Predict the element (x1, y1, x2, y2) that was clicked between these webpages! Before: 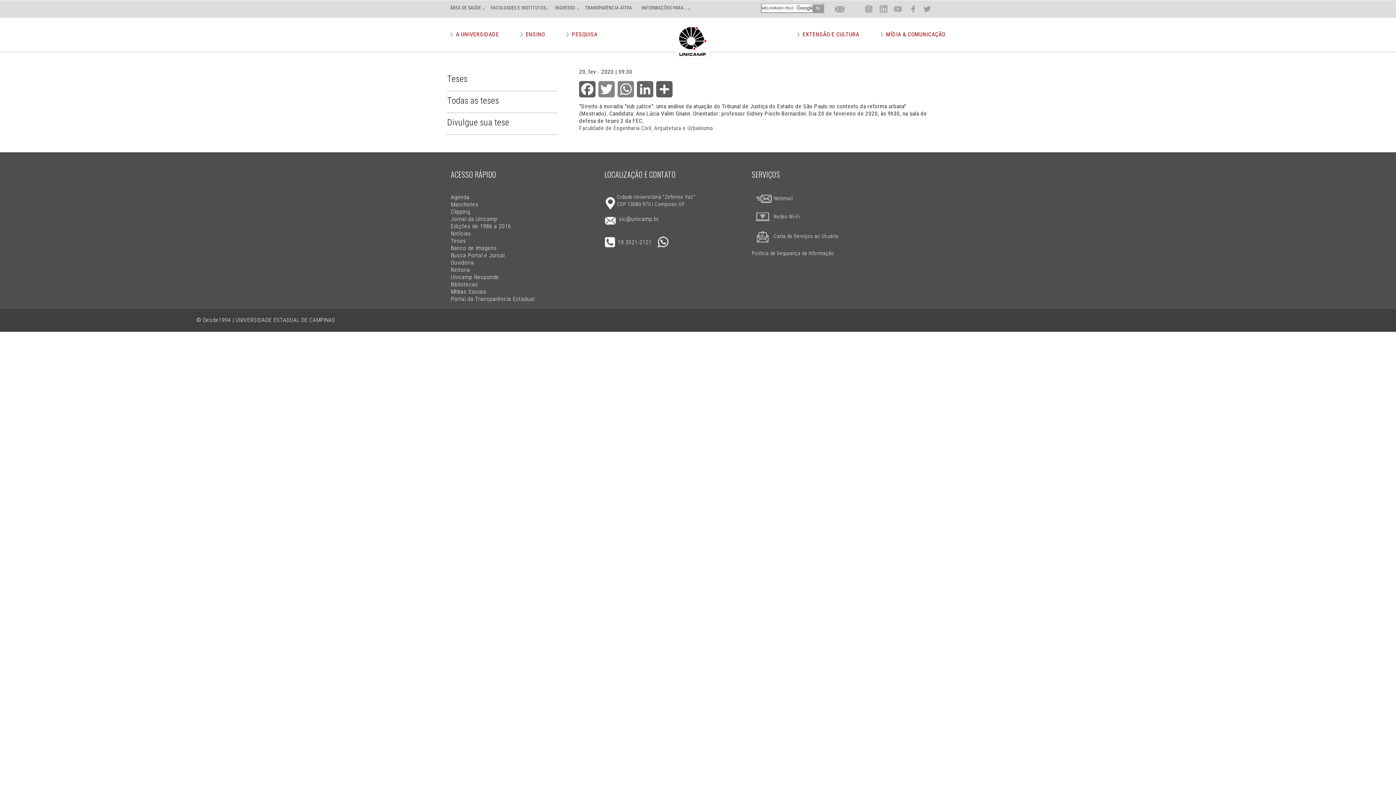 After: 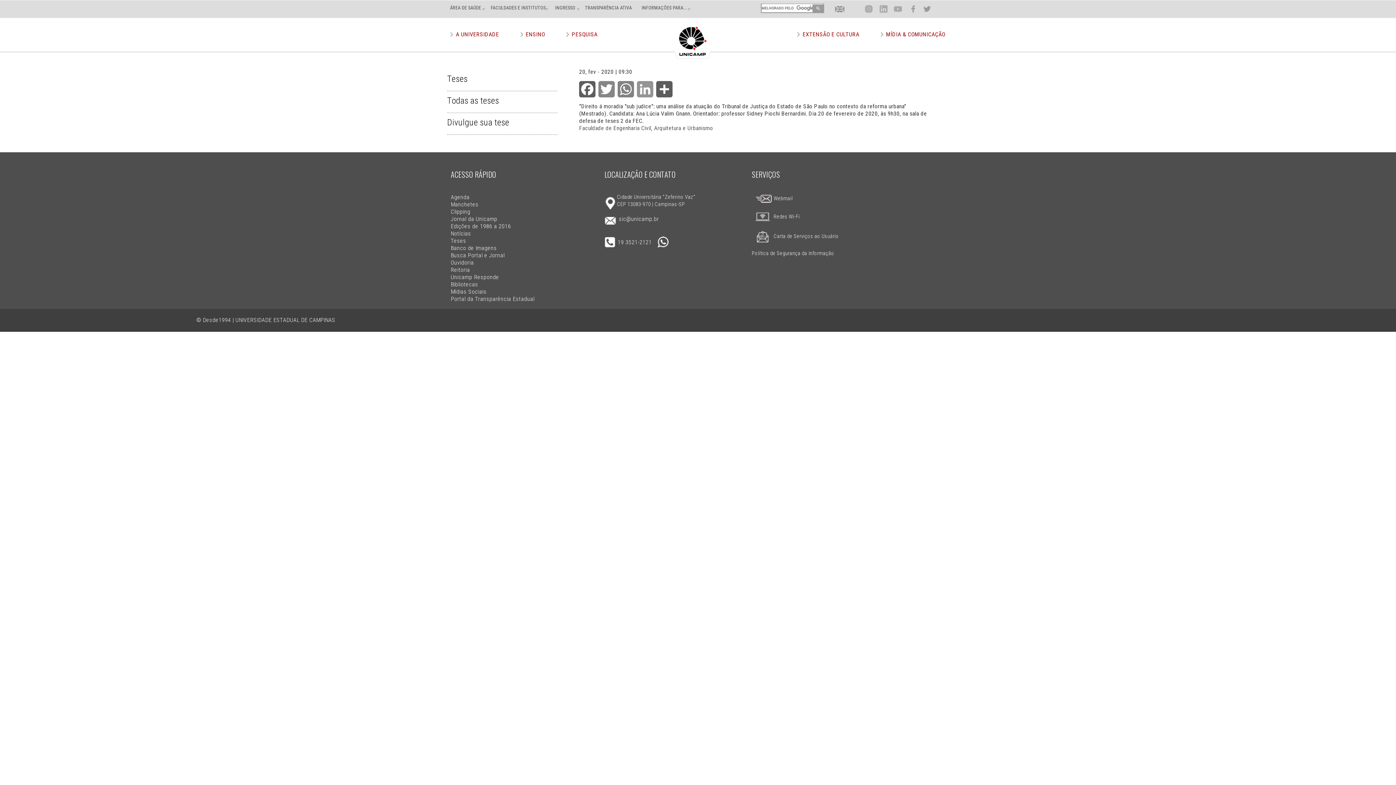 Action: label: LinkedIn bbox: (635, 80, 655, 97)